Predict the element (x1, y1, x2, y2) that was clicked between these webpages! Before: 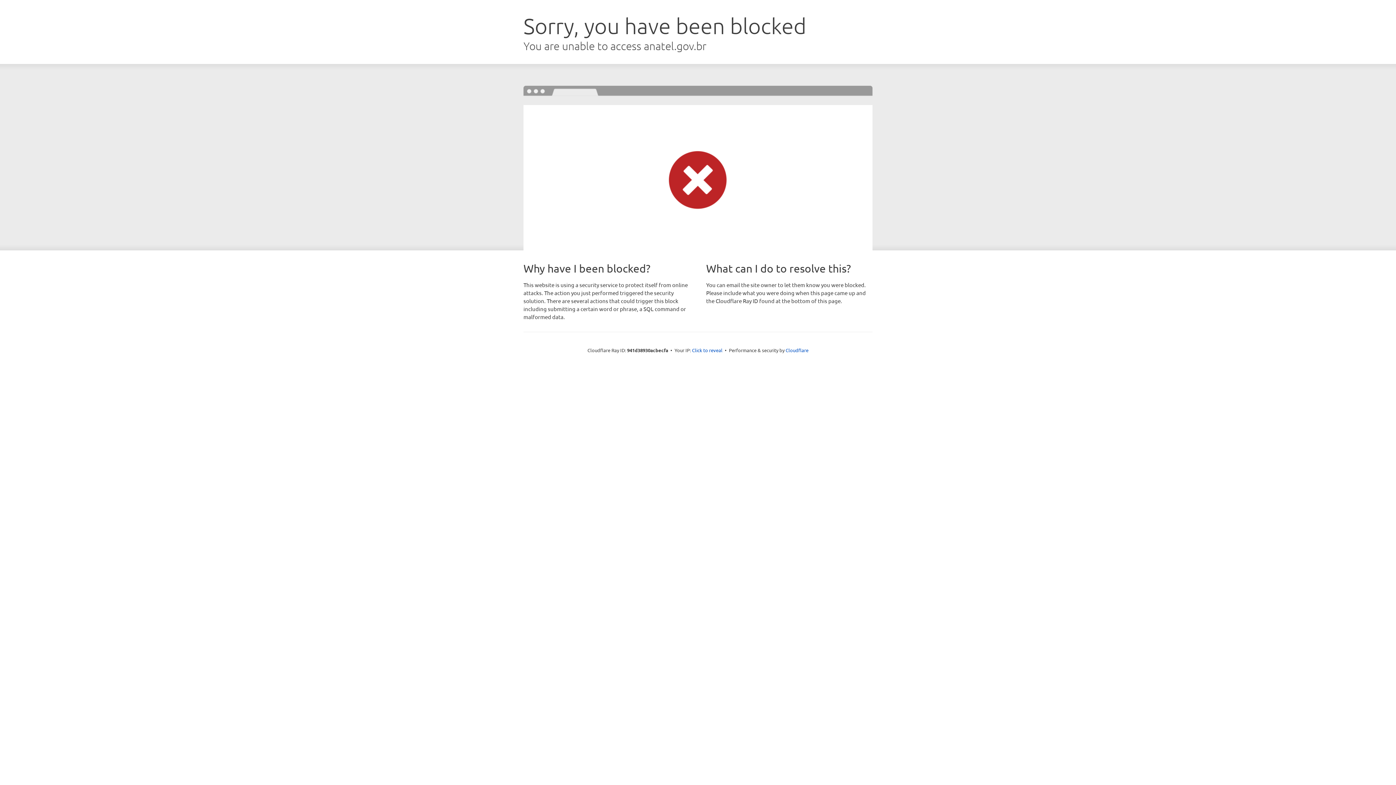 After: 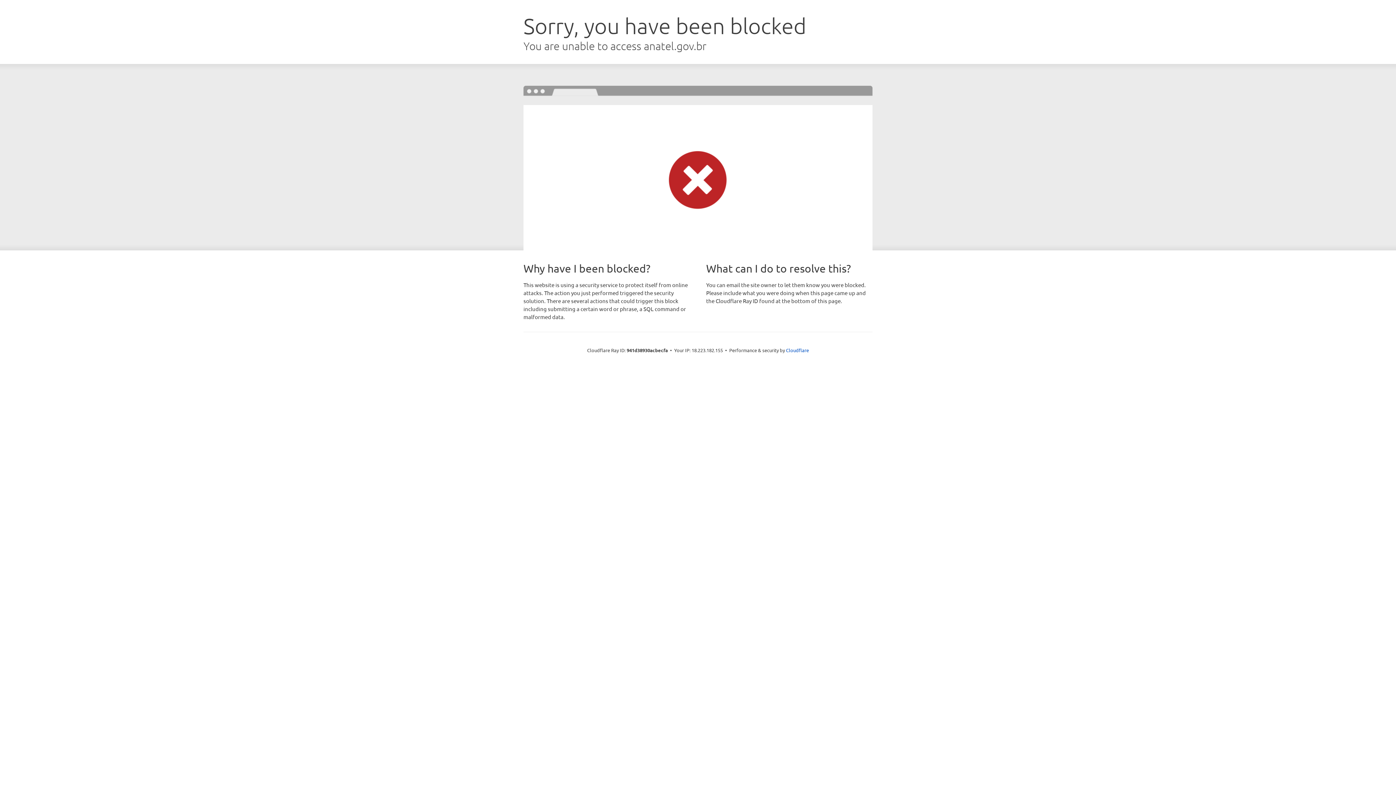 Action: bbox: (692, 346, 722, 353) label: Click to reveal